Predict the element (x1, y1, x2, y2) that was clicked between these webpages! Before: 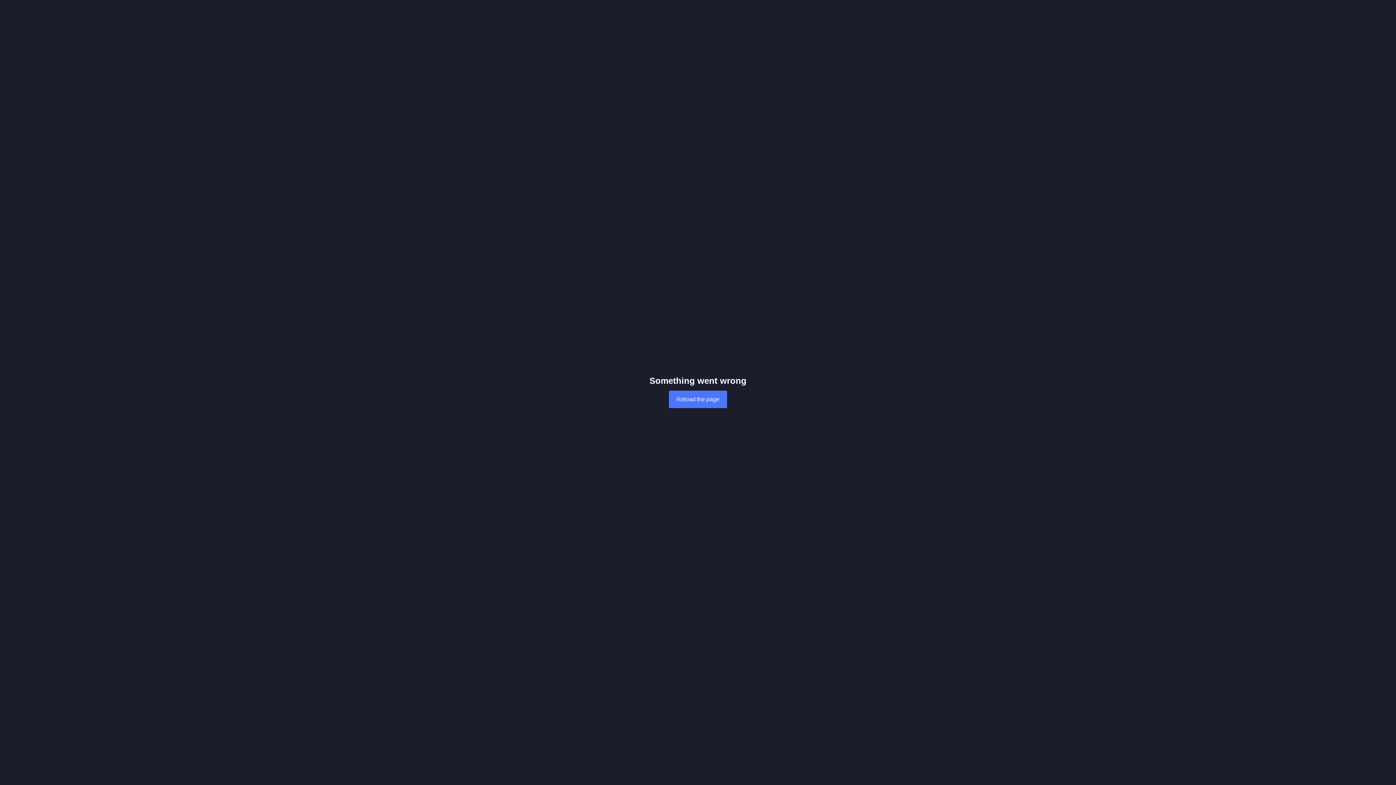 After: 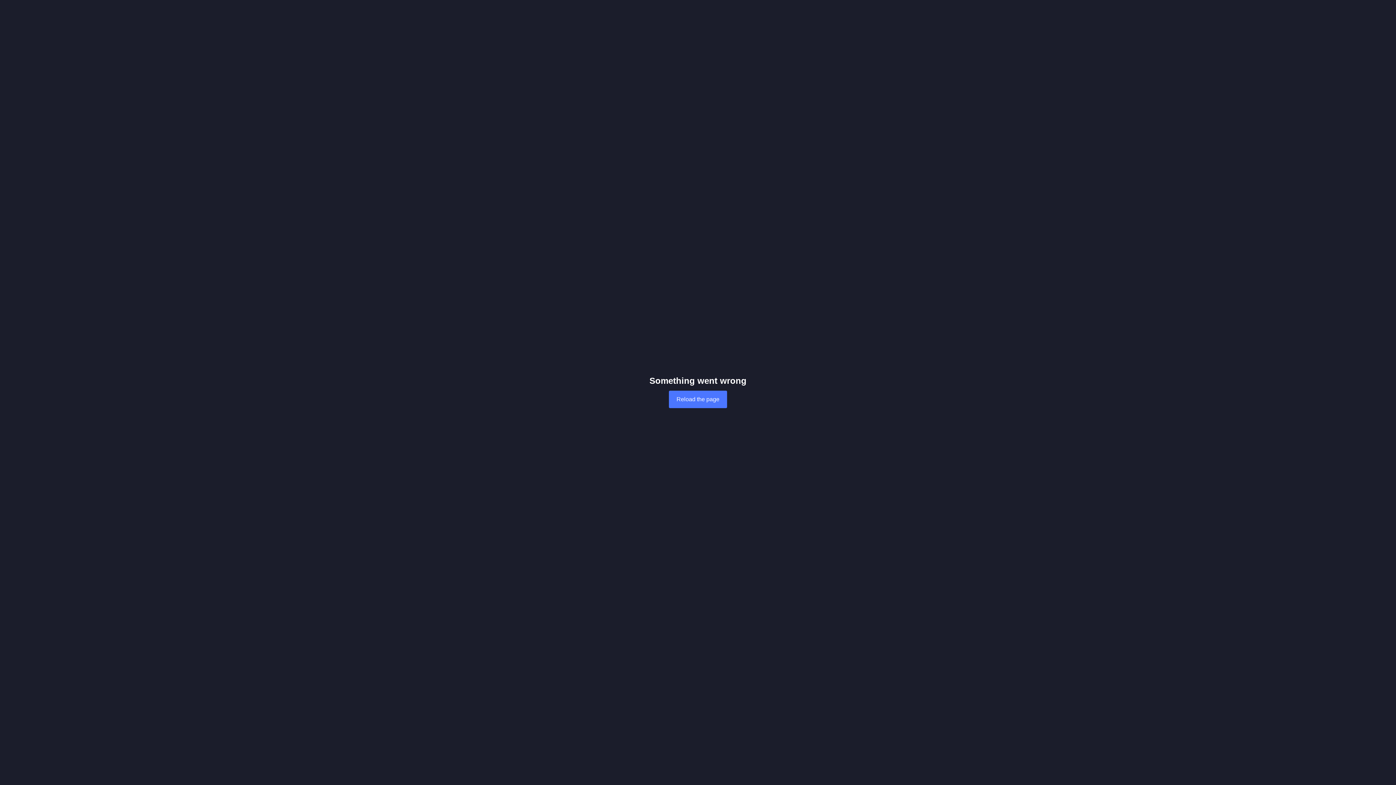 Action: bbox: (669, 390, 727, 408) label: Reload the page